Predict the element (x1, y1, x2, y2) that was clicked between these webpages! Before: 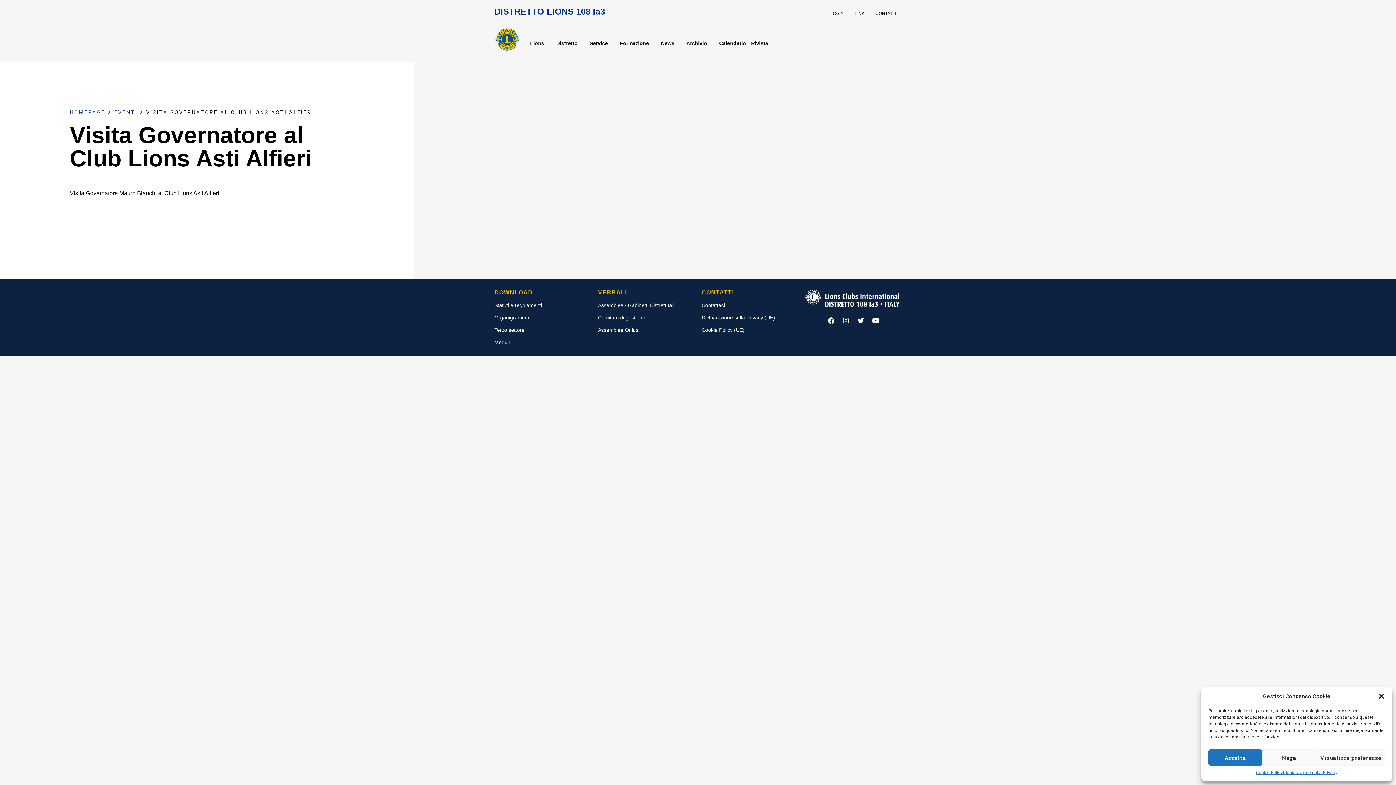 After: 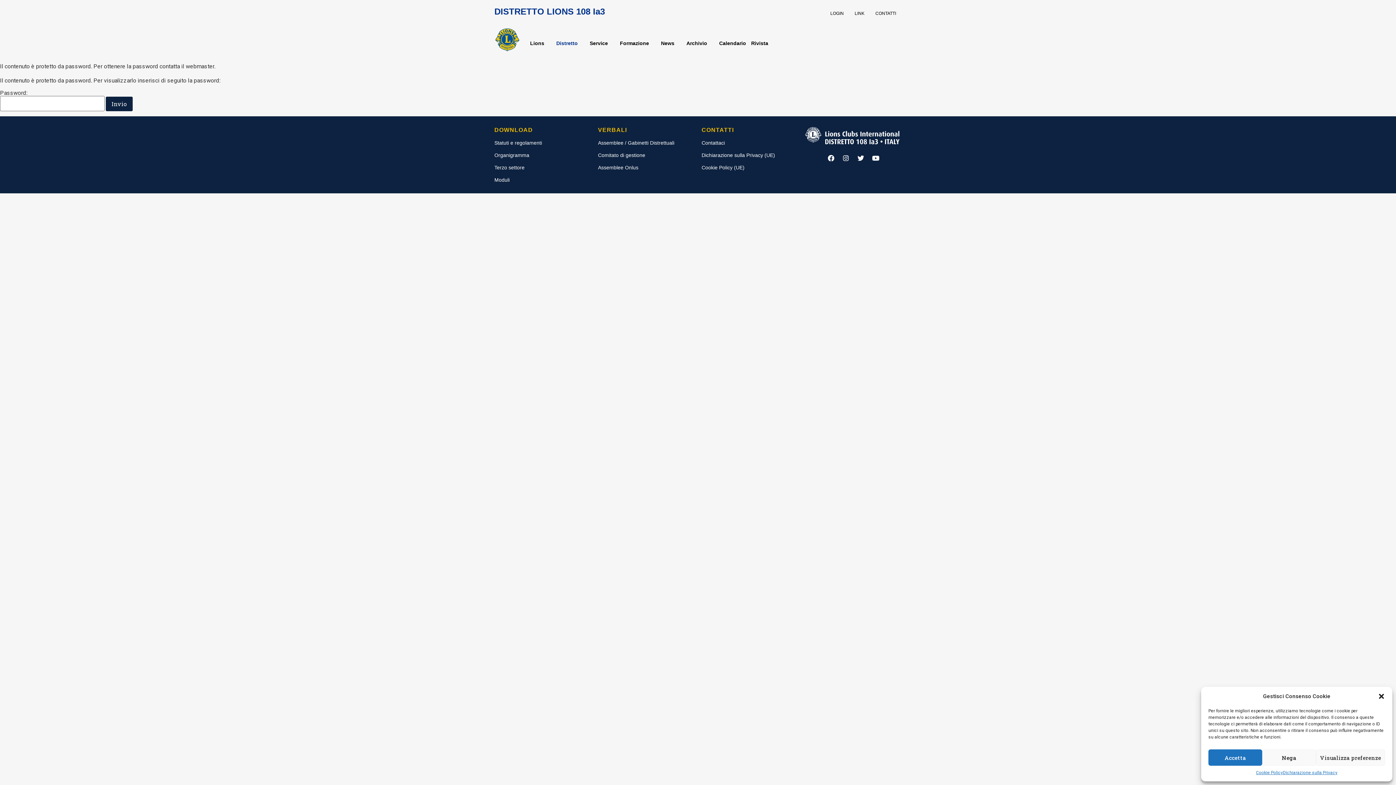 Action: label: Organigramma bbox: (494, 314, 529, 320)